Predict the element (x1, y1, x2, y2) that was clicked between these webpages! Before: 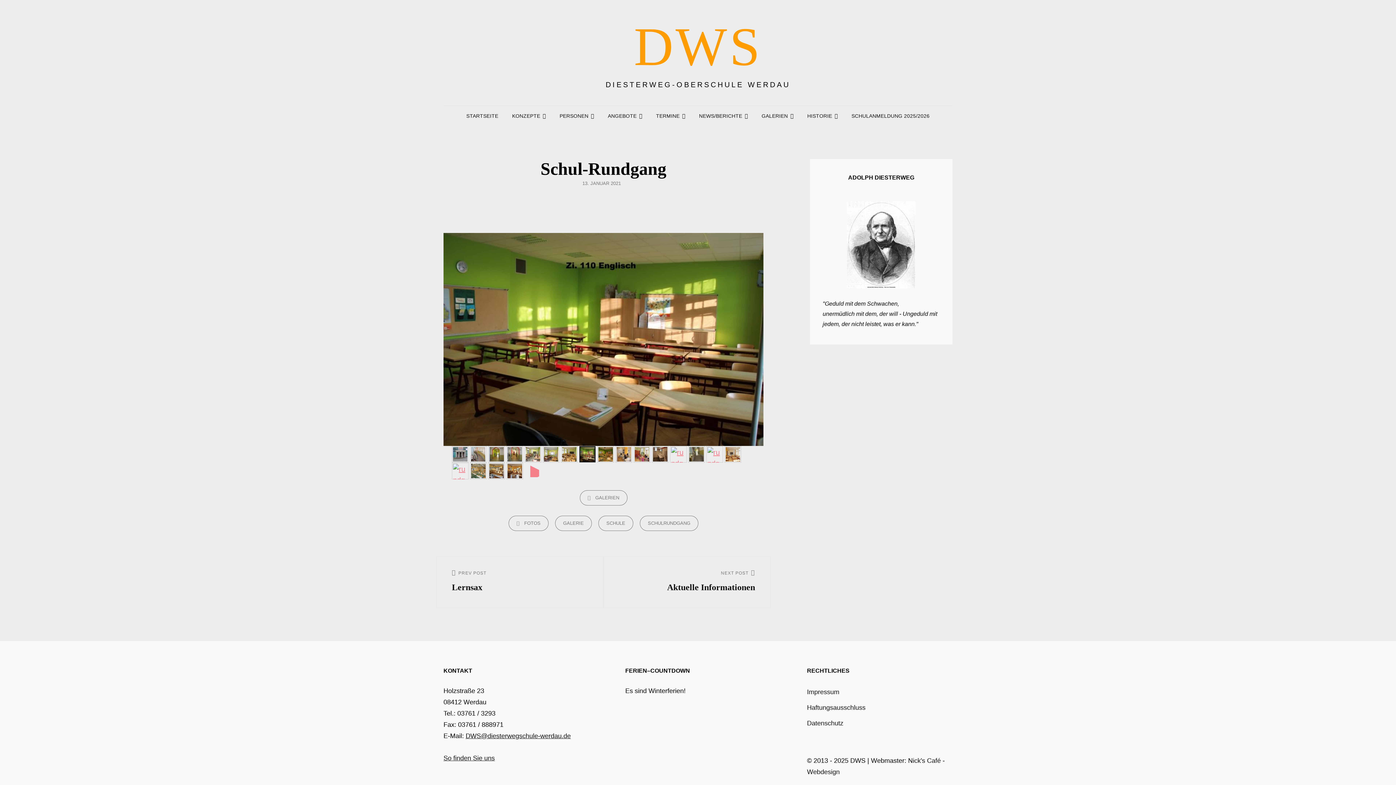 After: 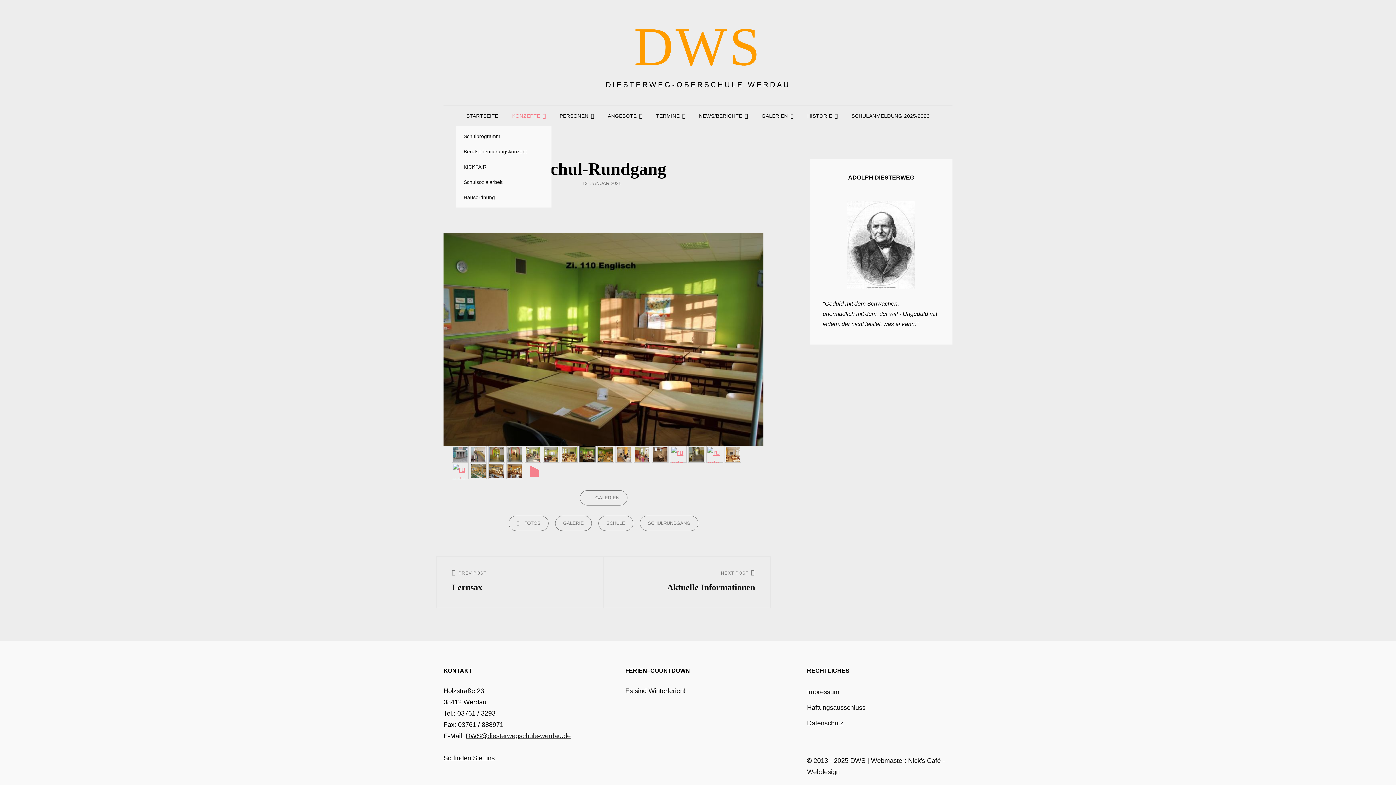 Action: label: KONZEPTE bbox: (506, 105, 551, 126)